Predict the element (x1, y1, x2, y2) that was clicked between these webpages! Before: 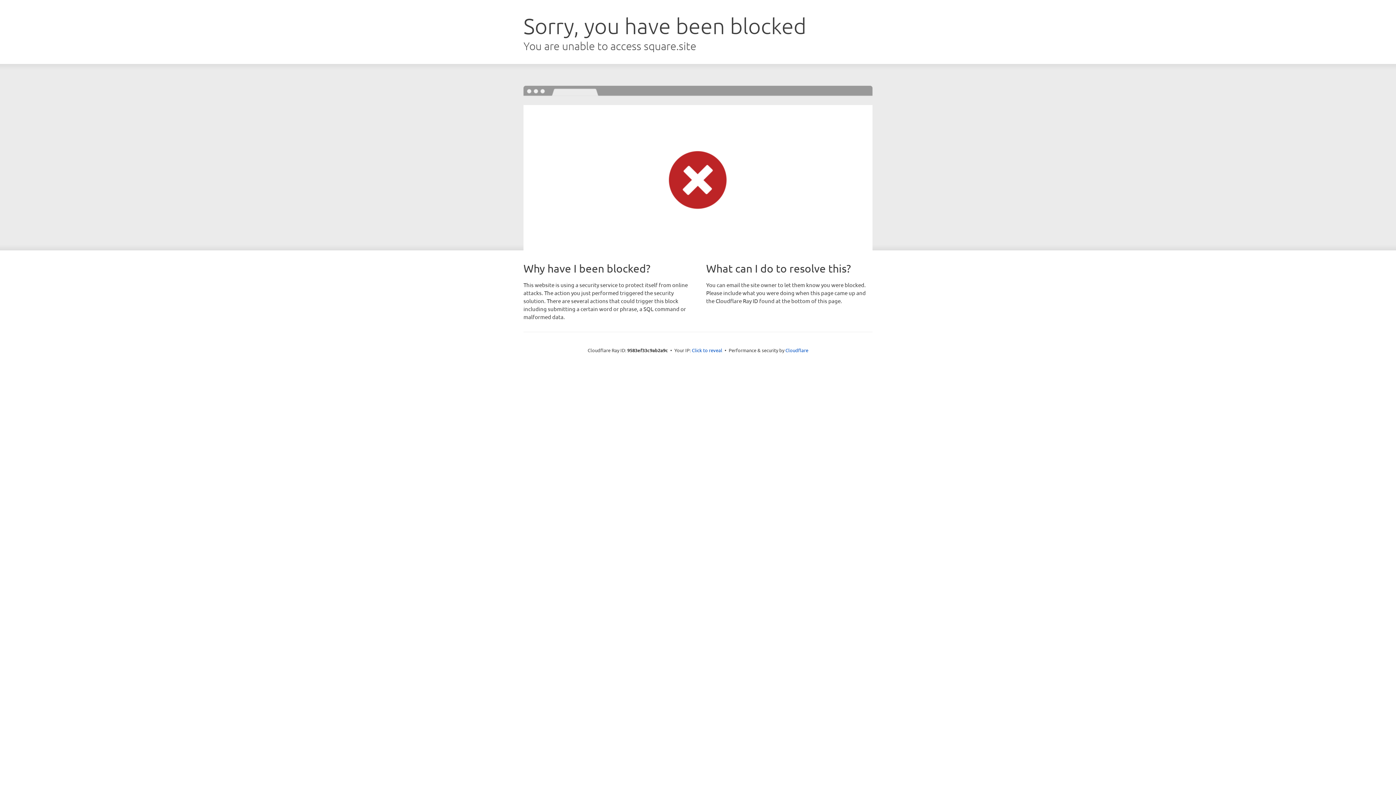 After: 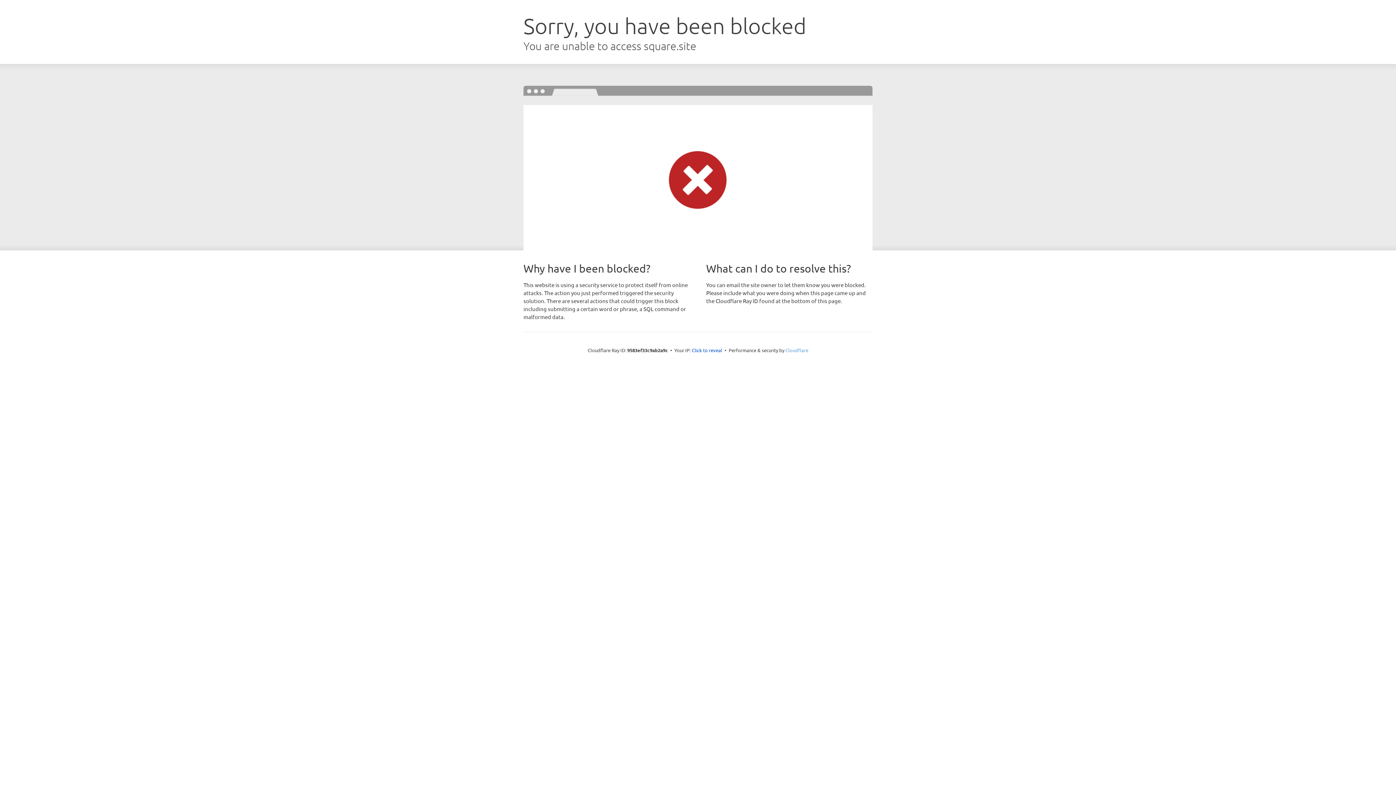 Action: bbox: (785, 347, 808, 353) label: Cloudflare